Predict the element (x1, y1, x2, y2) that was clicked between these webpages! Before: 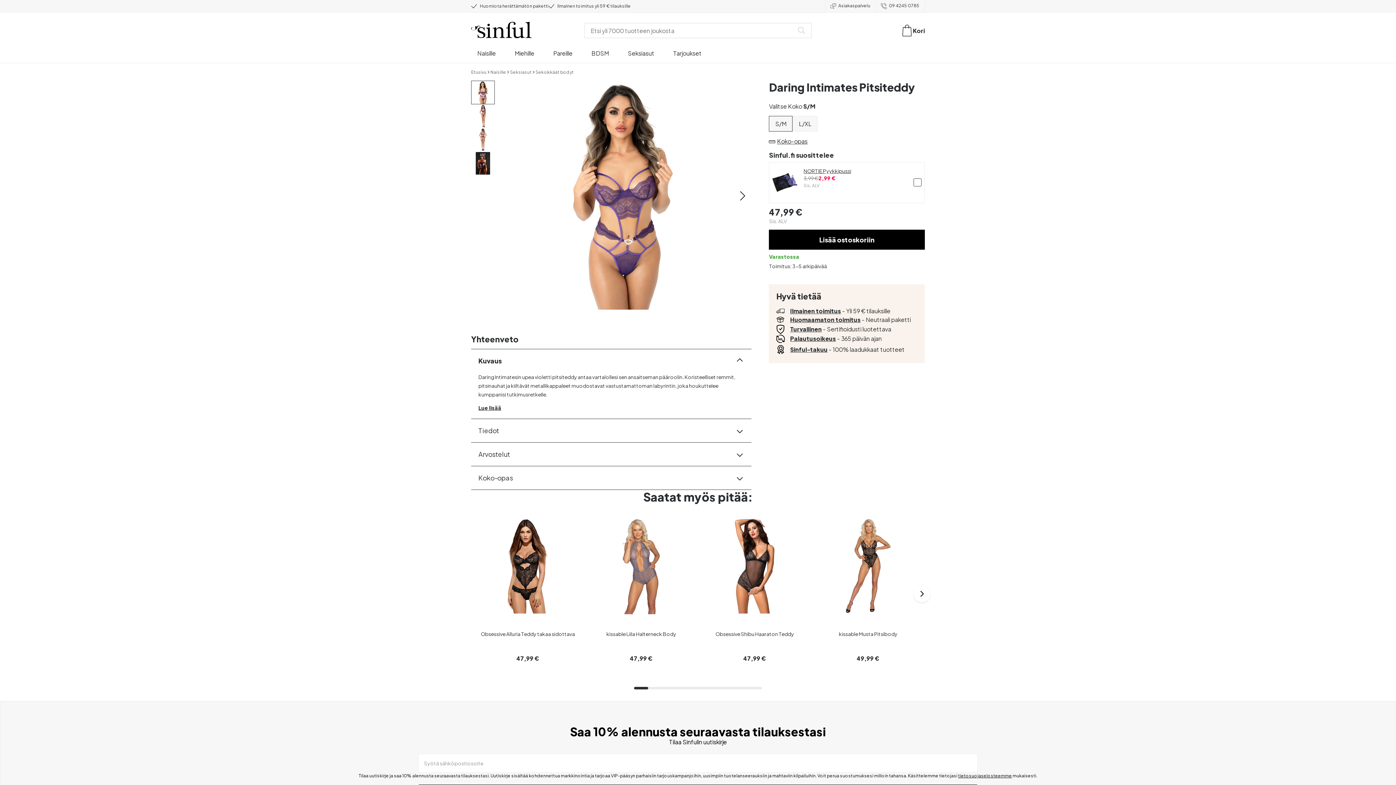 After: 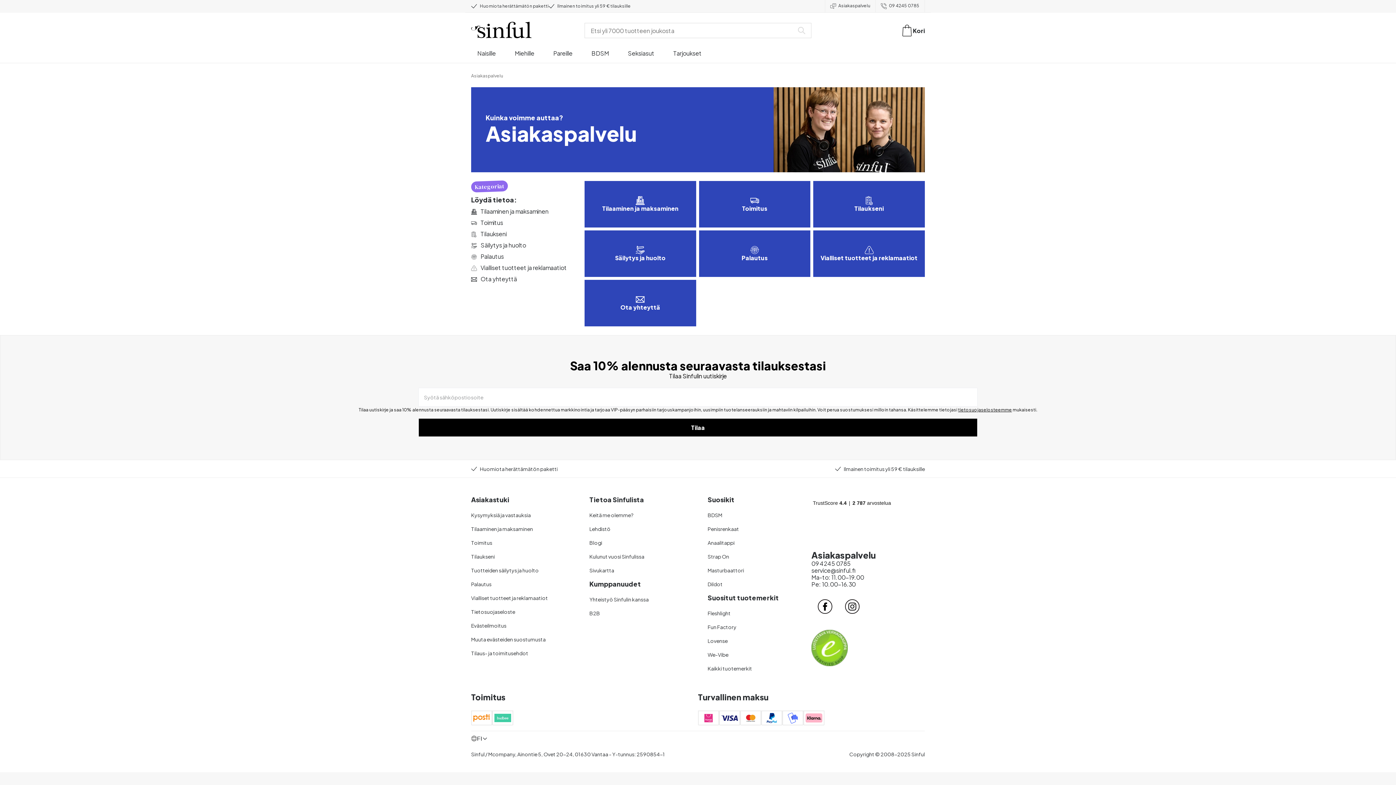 Action: bbox: (830, 2, 870, 8) label:  Asiakaspalvelu